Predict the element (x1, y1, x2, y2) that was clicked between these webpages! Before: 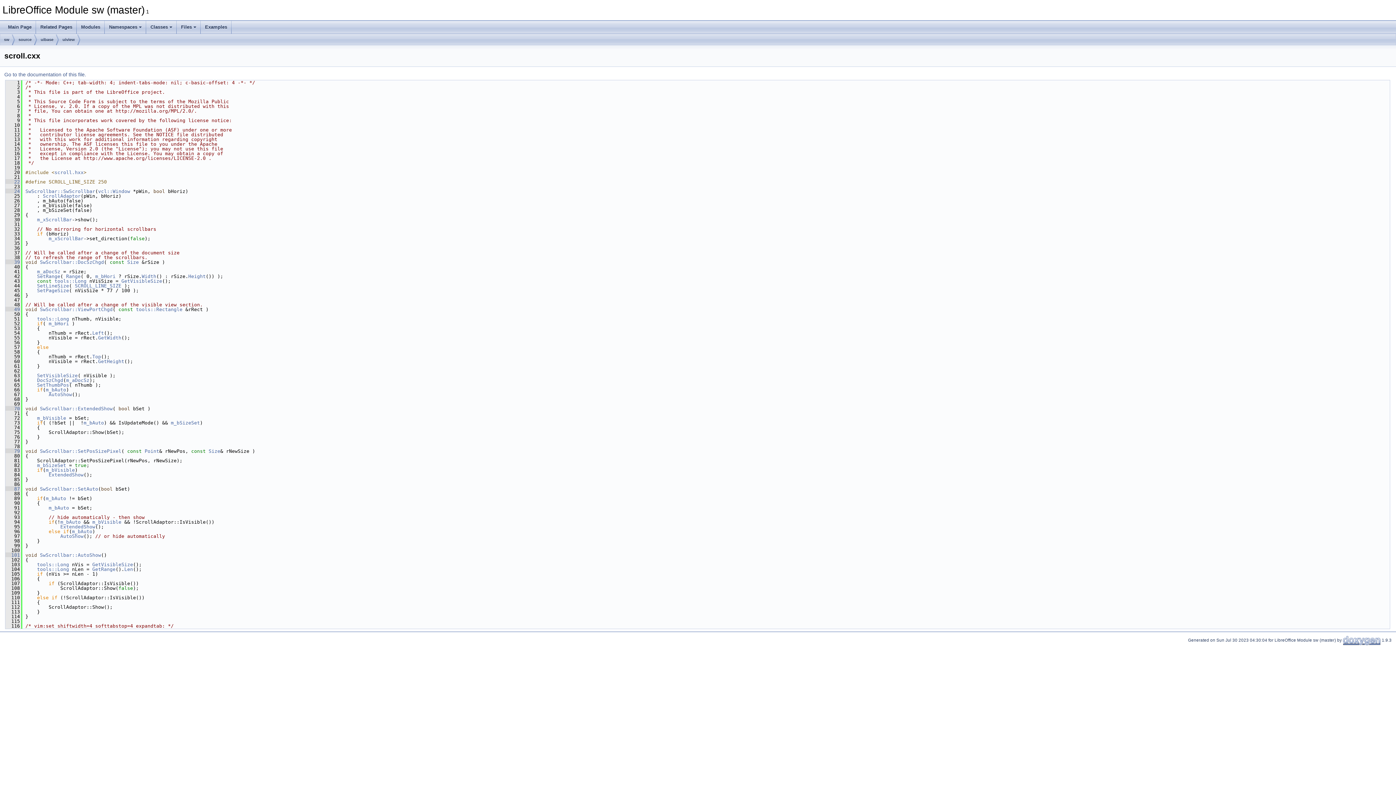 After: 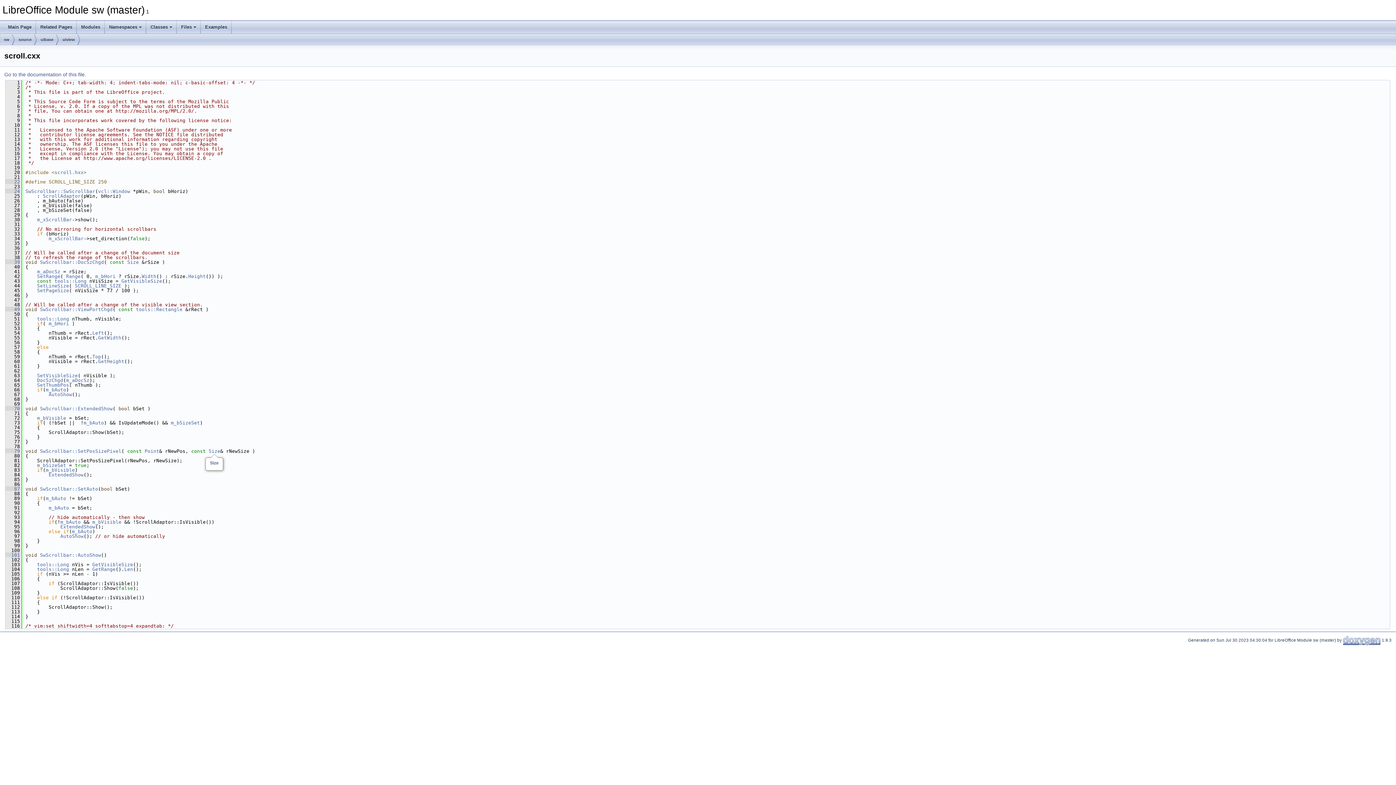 Action: label: Size bbox: (208, 448, 220, 454)